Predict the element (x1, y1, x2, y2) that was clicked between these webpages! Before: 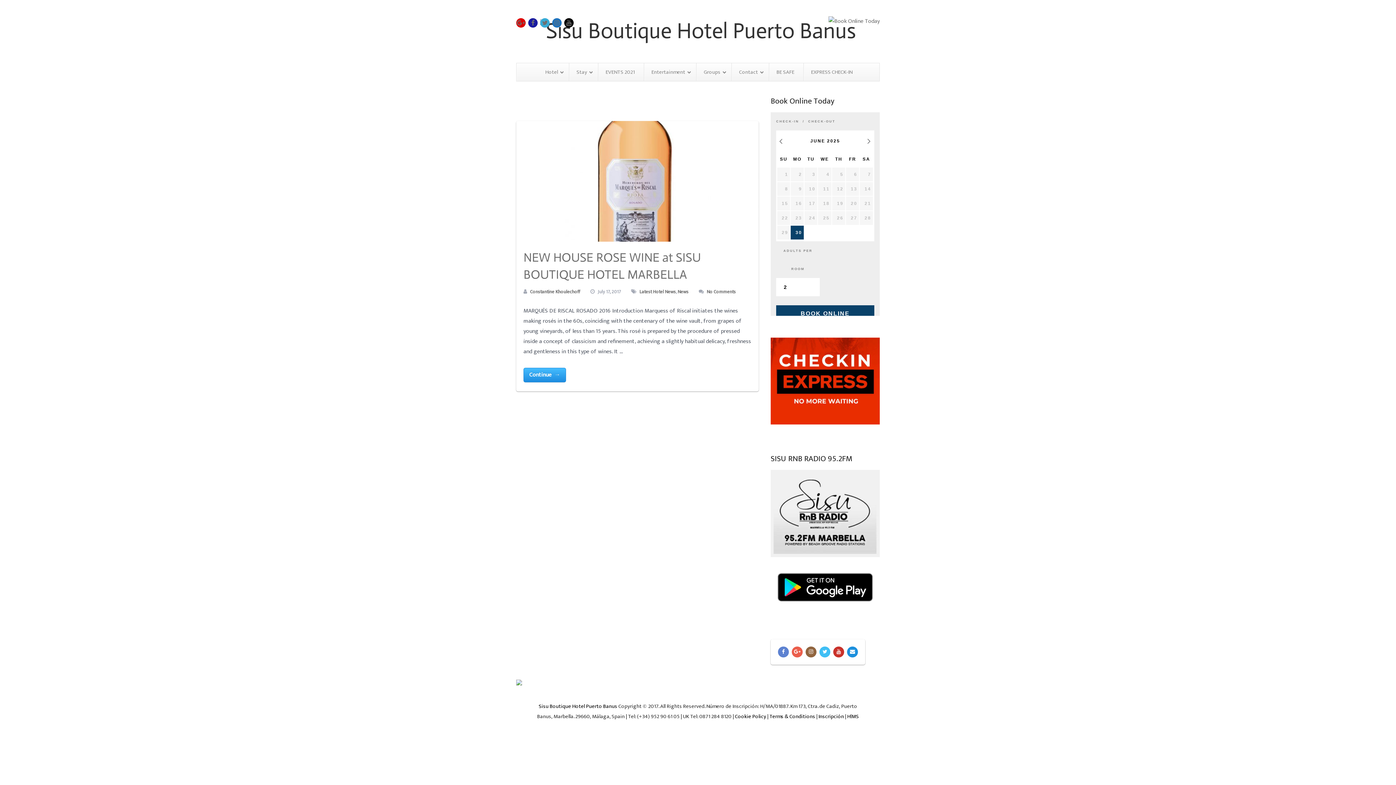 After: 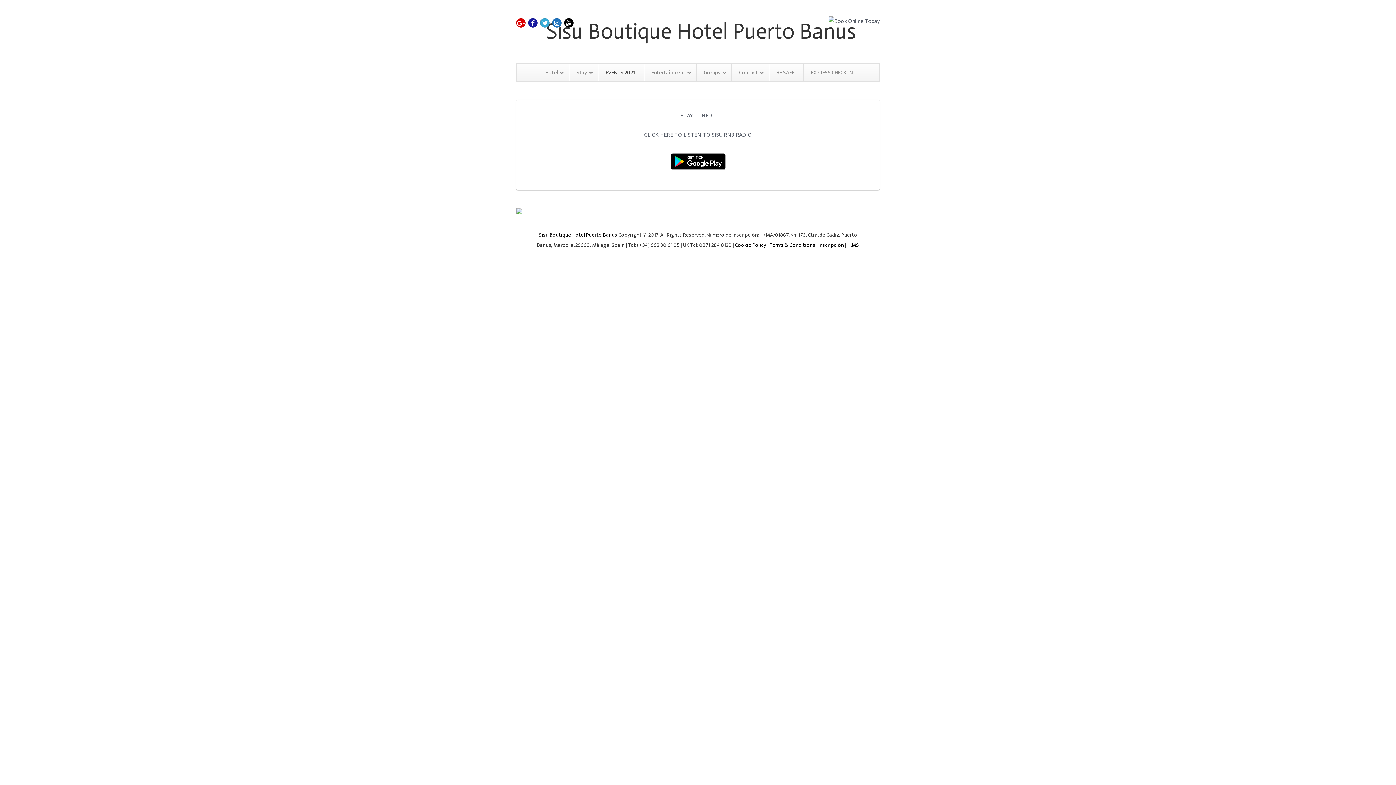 Action: label: EVENTS 2021 bbox: (598, 63, 642, 80)